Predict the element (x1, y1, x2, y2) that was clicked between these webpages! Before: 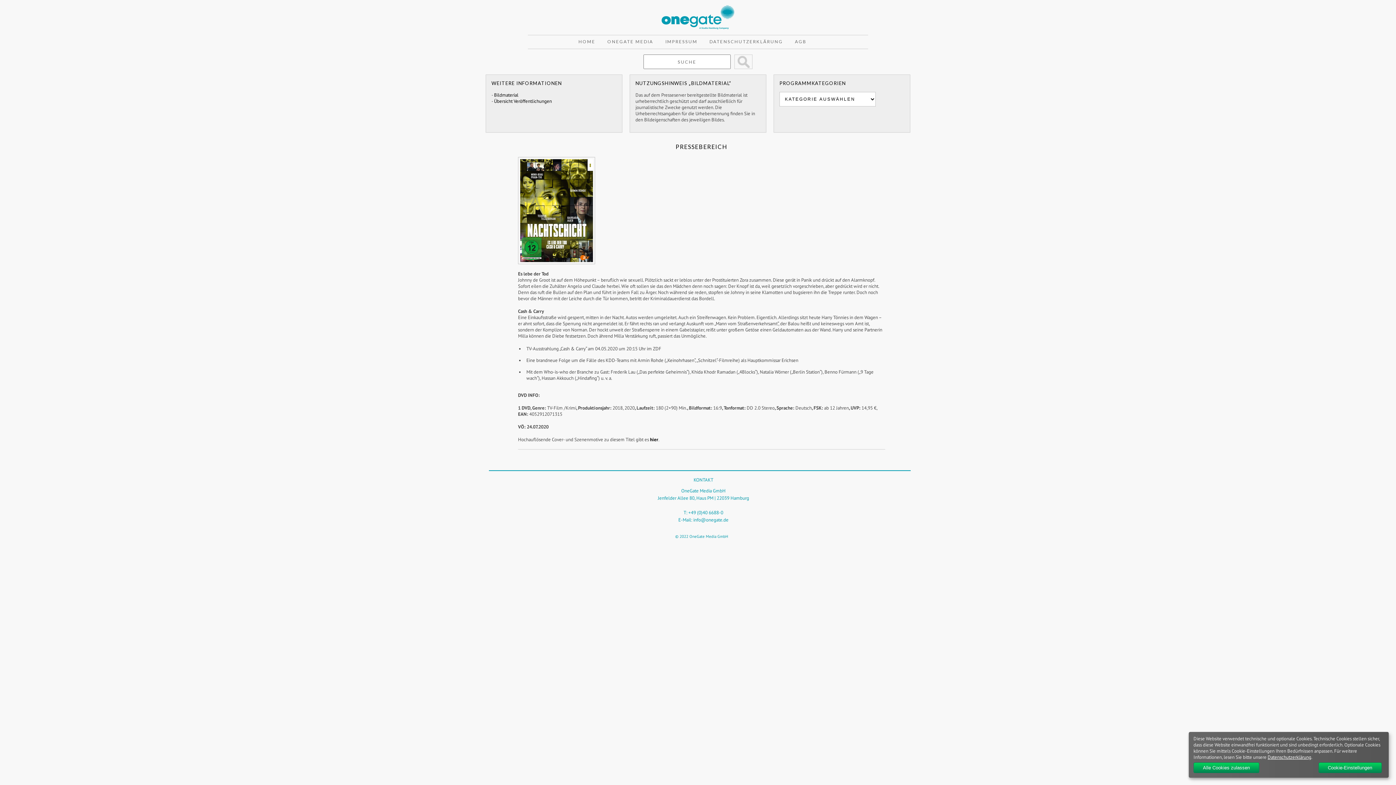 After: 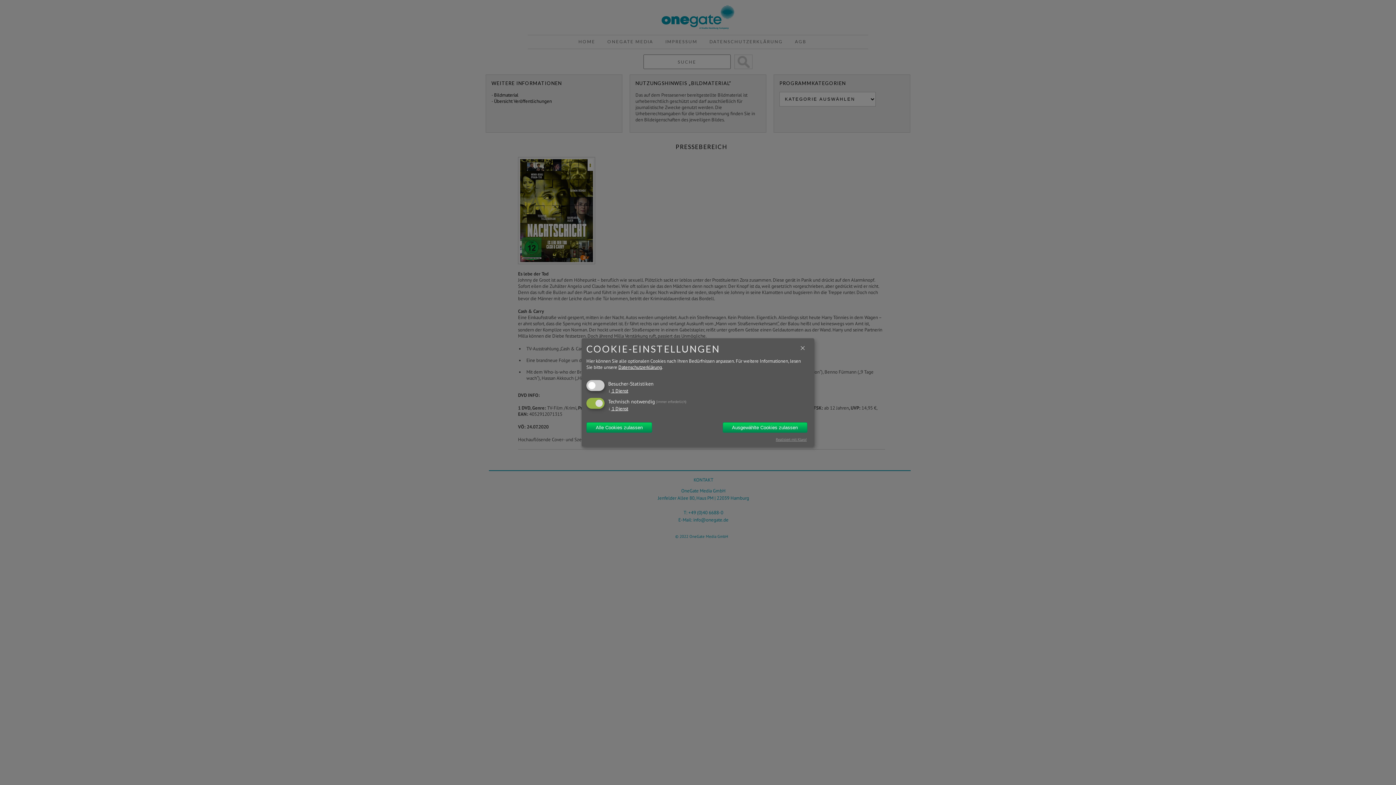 Action: bbox: (1318, 762, 1382, 773) label: Cookie-Einstellungen